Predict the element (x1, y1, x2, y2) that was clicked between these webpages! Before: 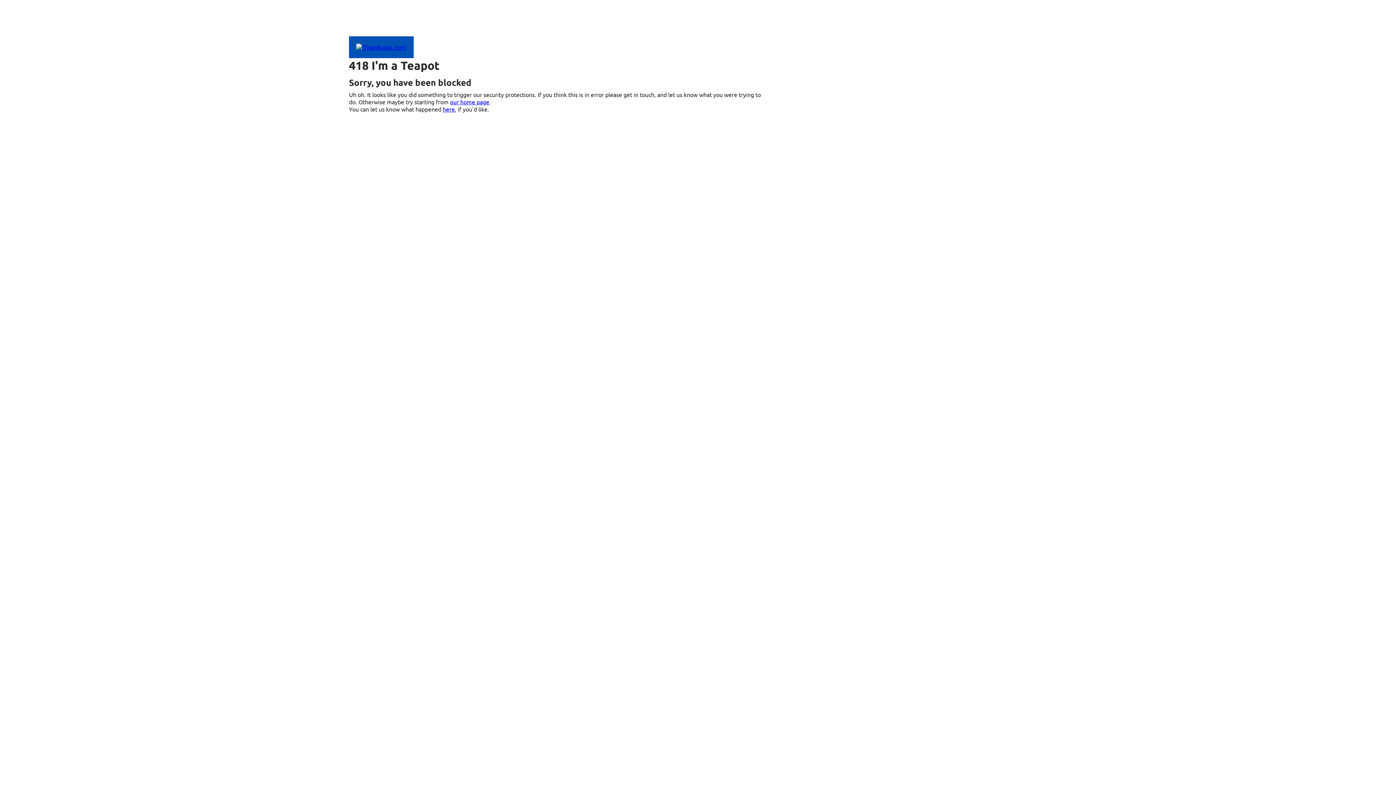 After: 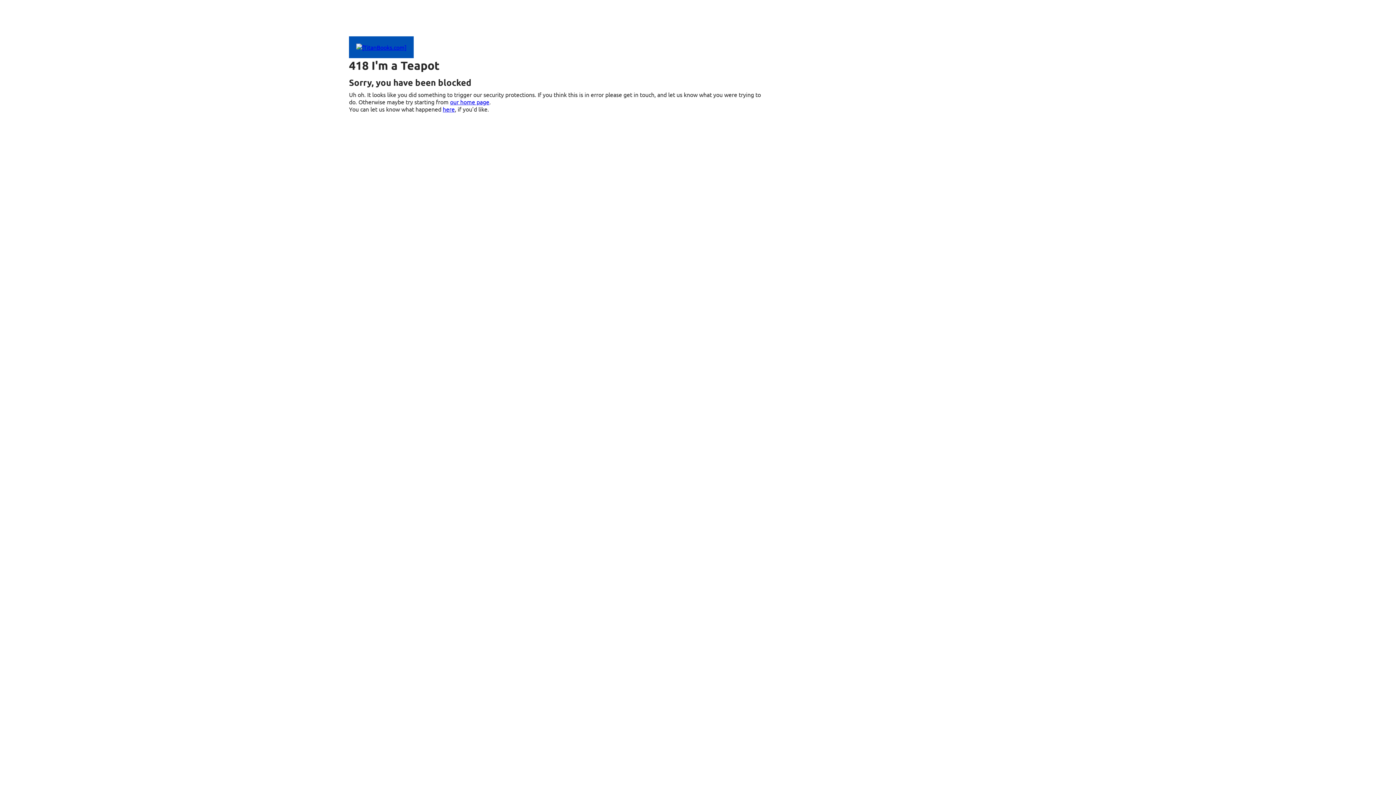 Action: label: our home page bbox: (450, 98, 489, 105)